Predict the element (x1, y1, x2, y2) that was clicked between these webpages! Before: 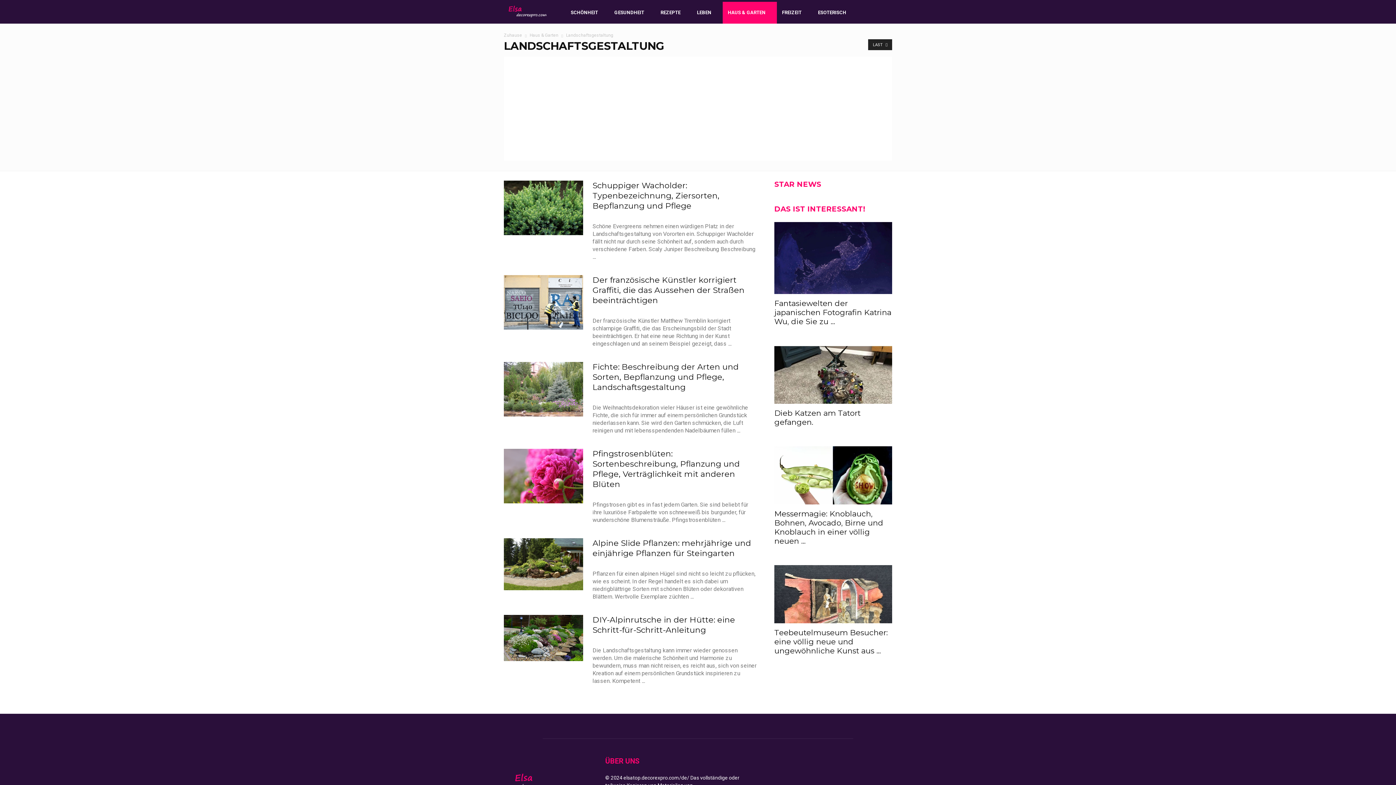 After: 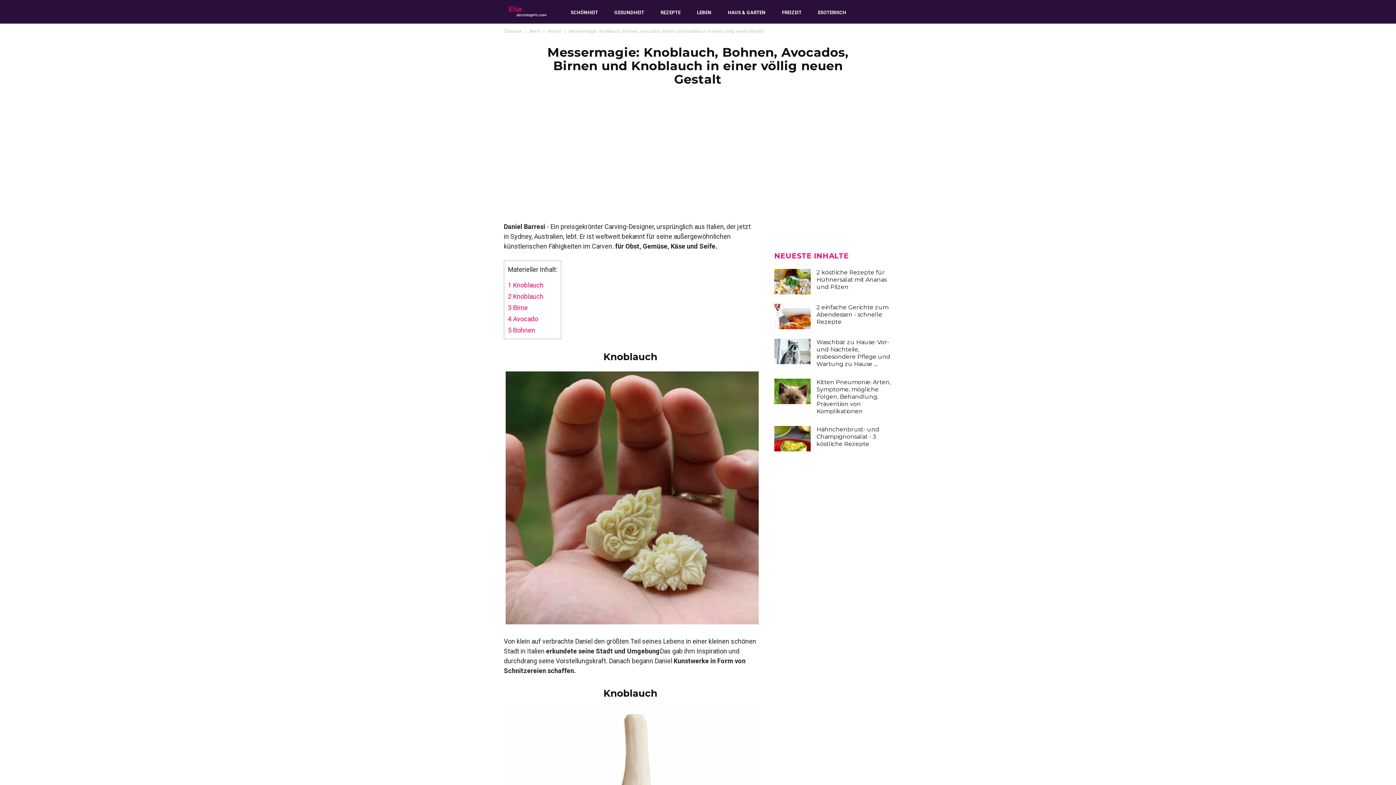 Action: bbox: (774, 446, 892, 504)